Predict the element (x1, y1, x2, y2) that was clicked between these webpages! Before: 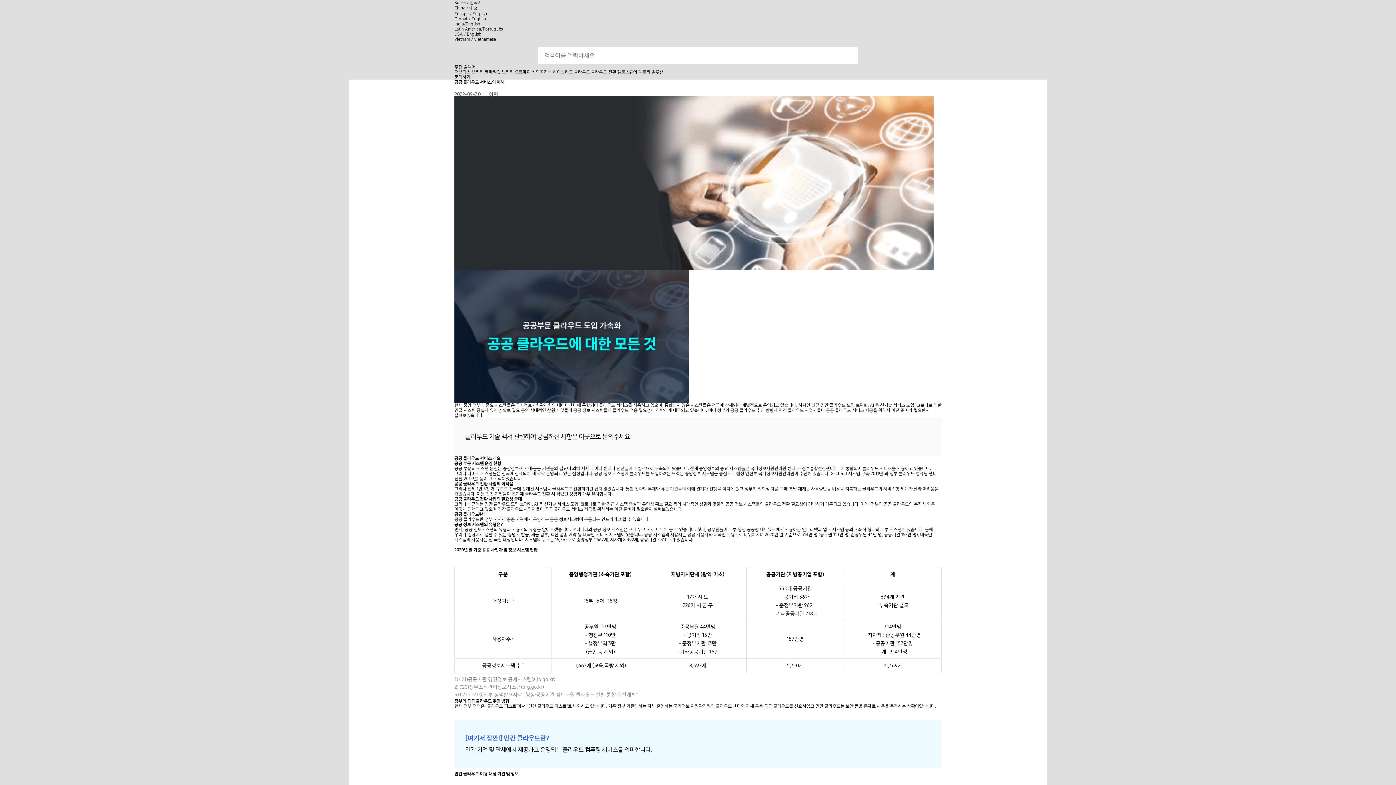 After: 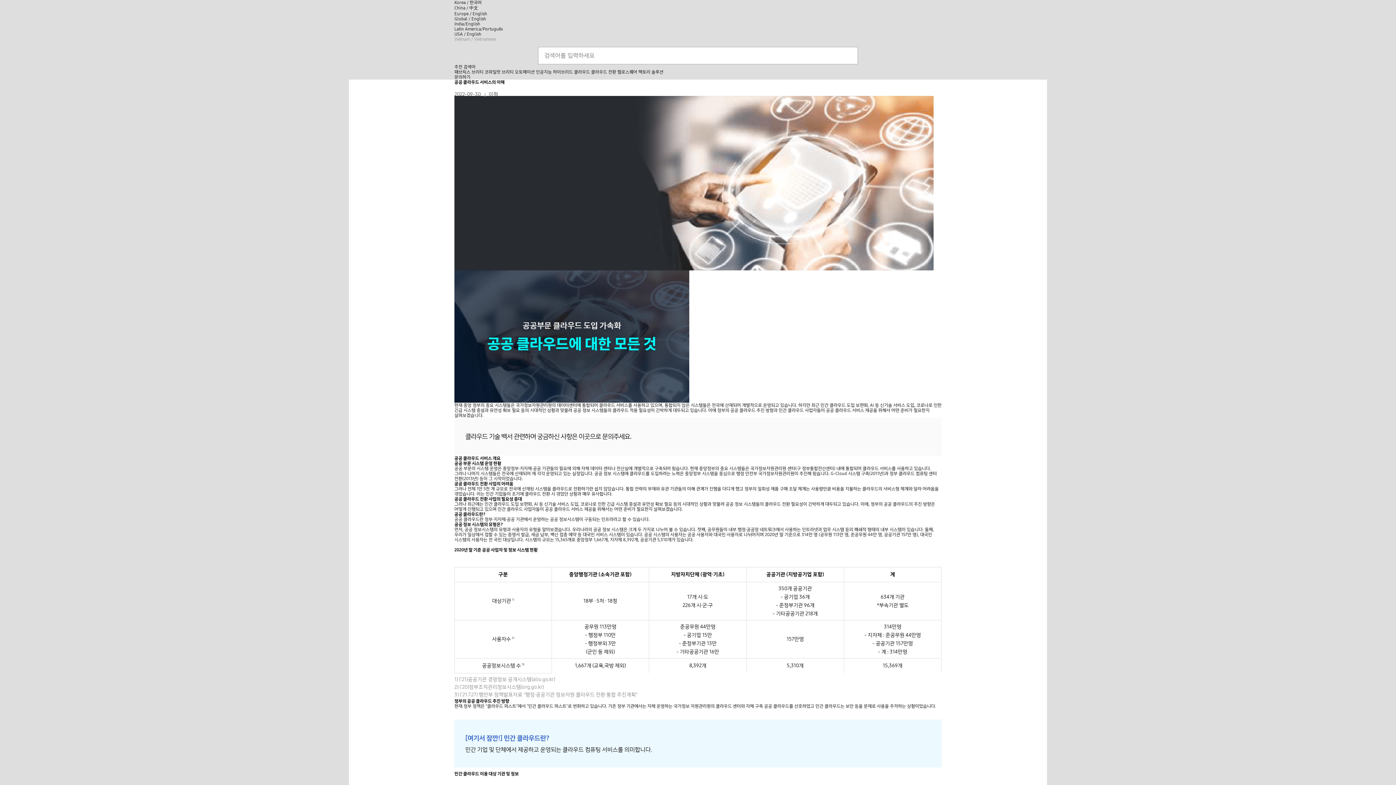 Action: label: Vietnam / Vietnamese bbox: (454, 36, 496, 41)